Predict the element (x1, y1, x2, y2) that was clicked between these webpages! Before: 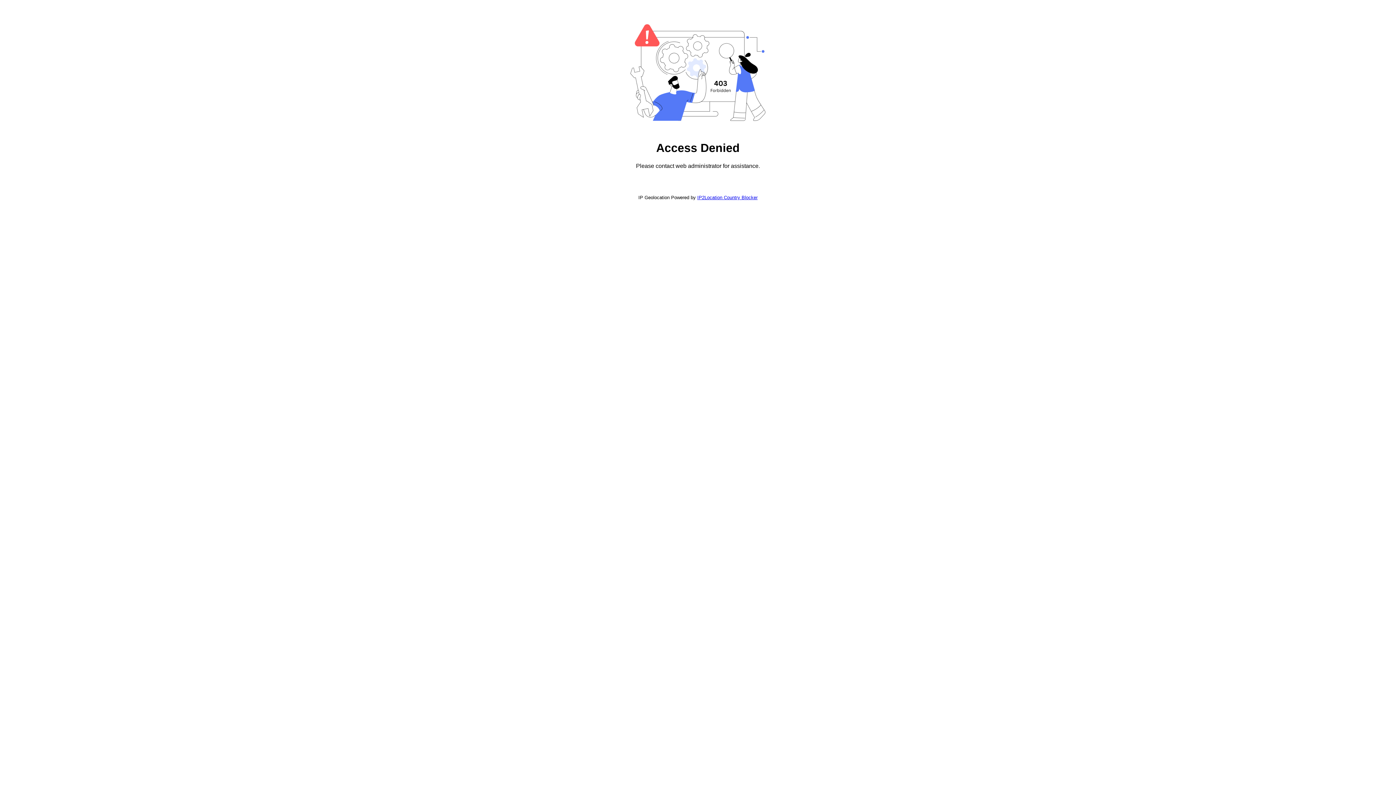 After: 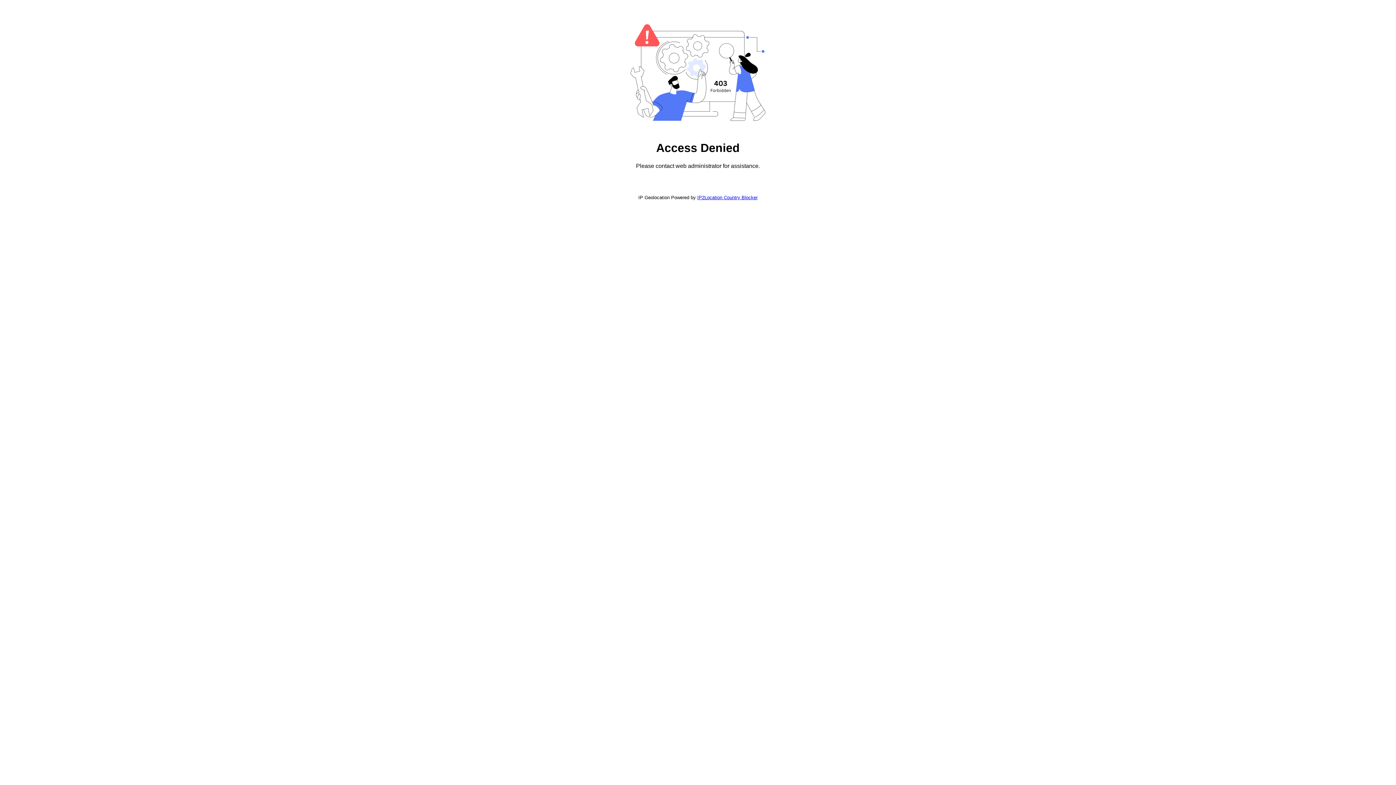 Action: bbox: (697, 194, 757, 200) label: IP2Location Country Blocker